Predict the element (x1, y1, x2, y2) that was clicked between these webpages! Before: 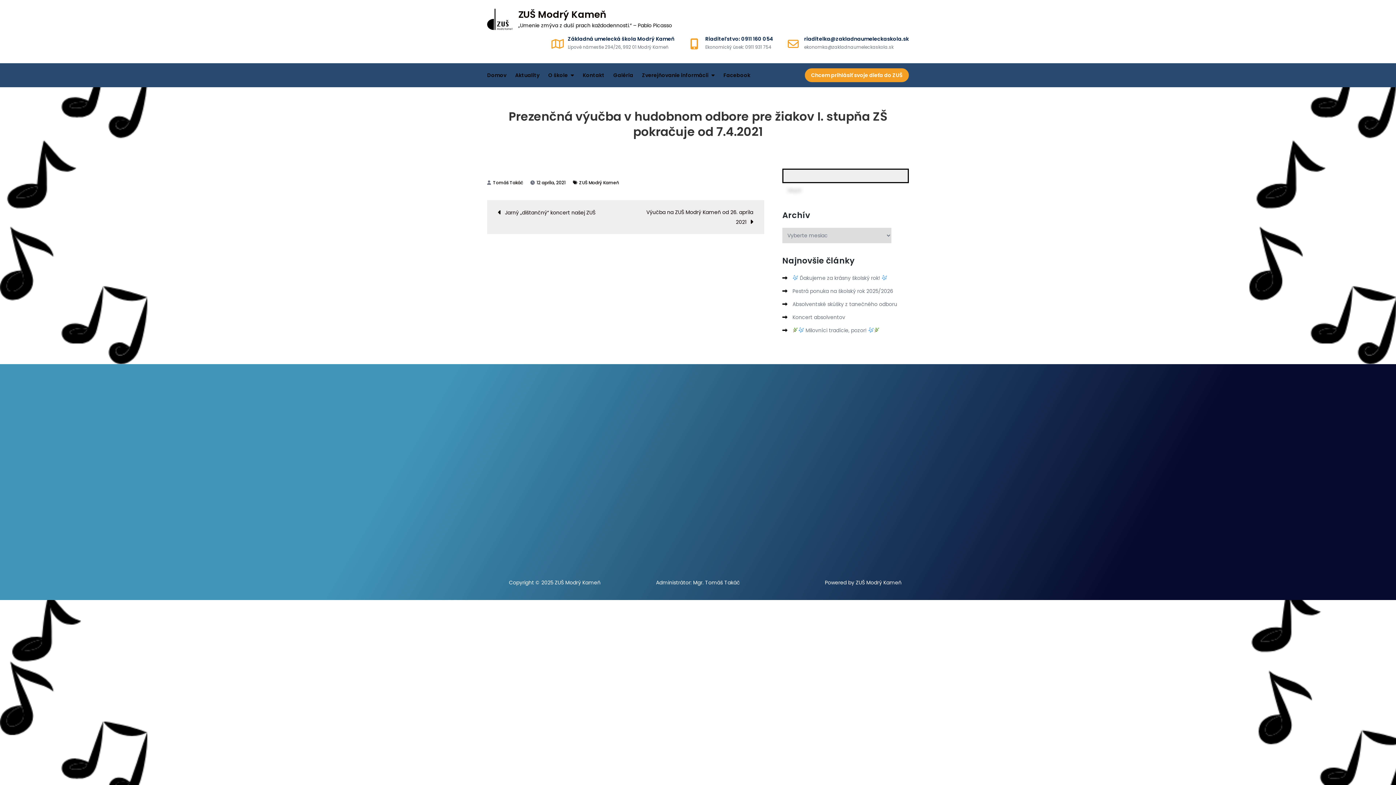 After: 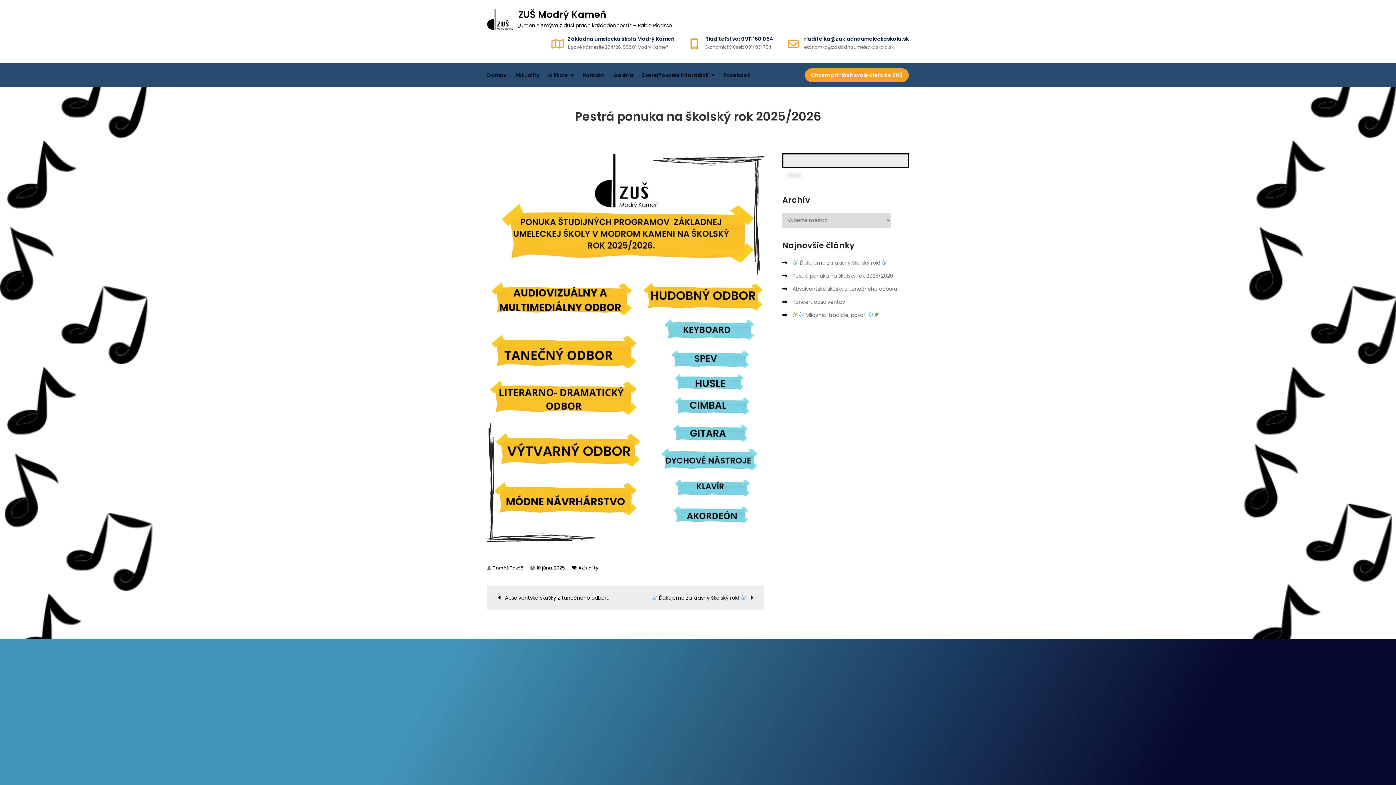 Action: bbox: (792, 287, 893, 294) label: Pestrá ponuka na školský rok 2025/2026